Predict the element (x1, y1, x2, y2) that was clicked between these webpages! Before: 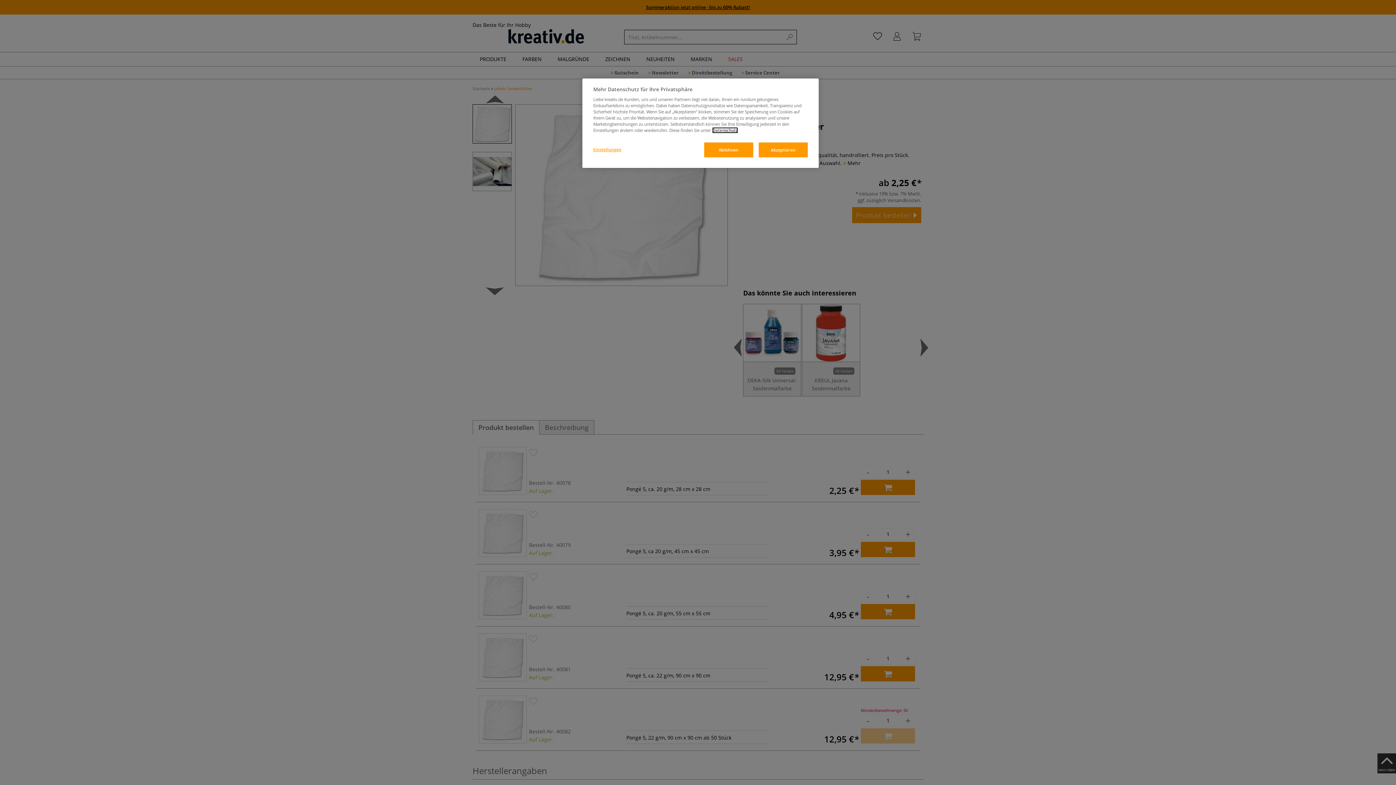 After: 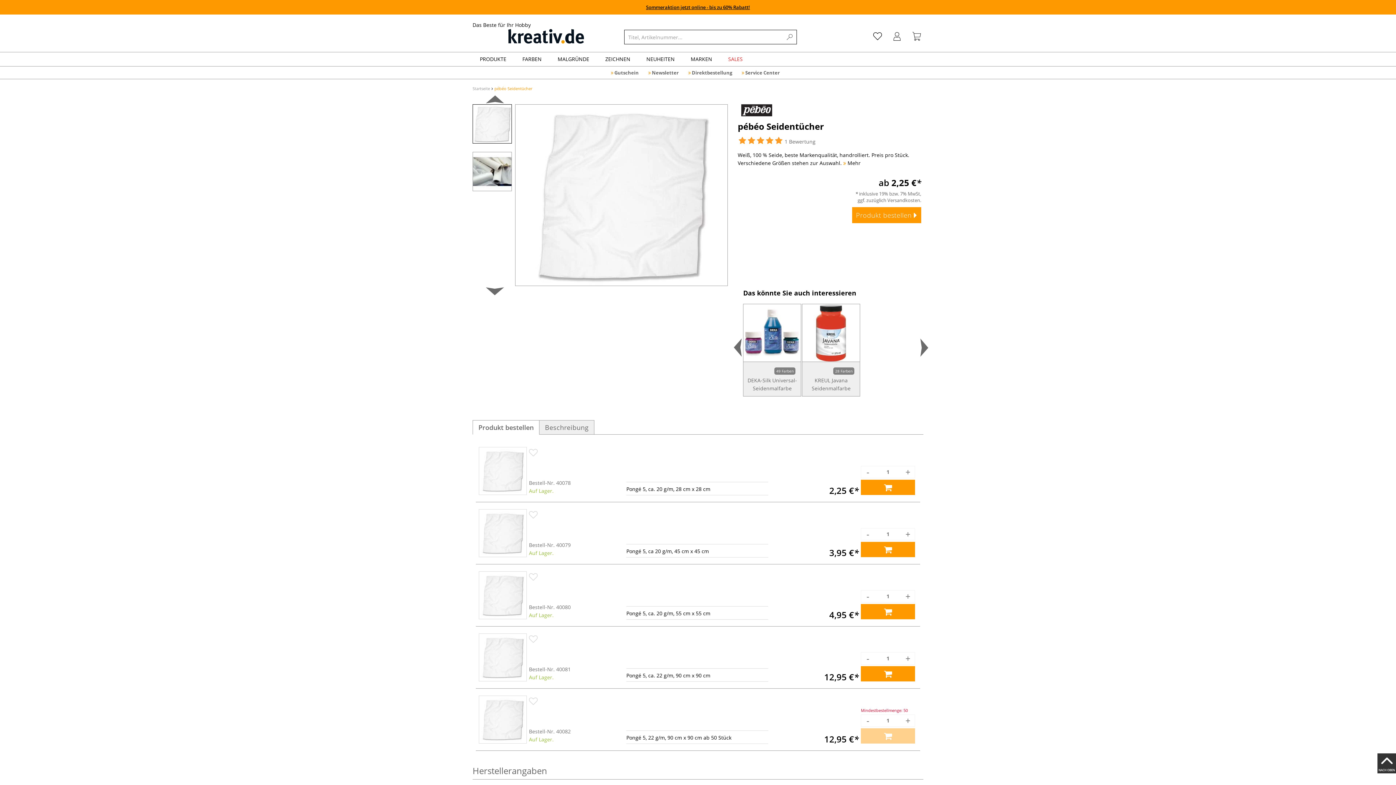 Action: bbox: (704, 142, 753, 157) label: Ablehnen